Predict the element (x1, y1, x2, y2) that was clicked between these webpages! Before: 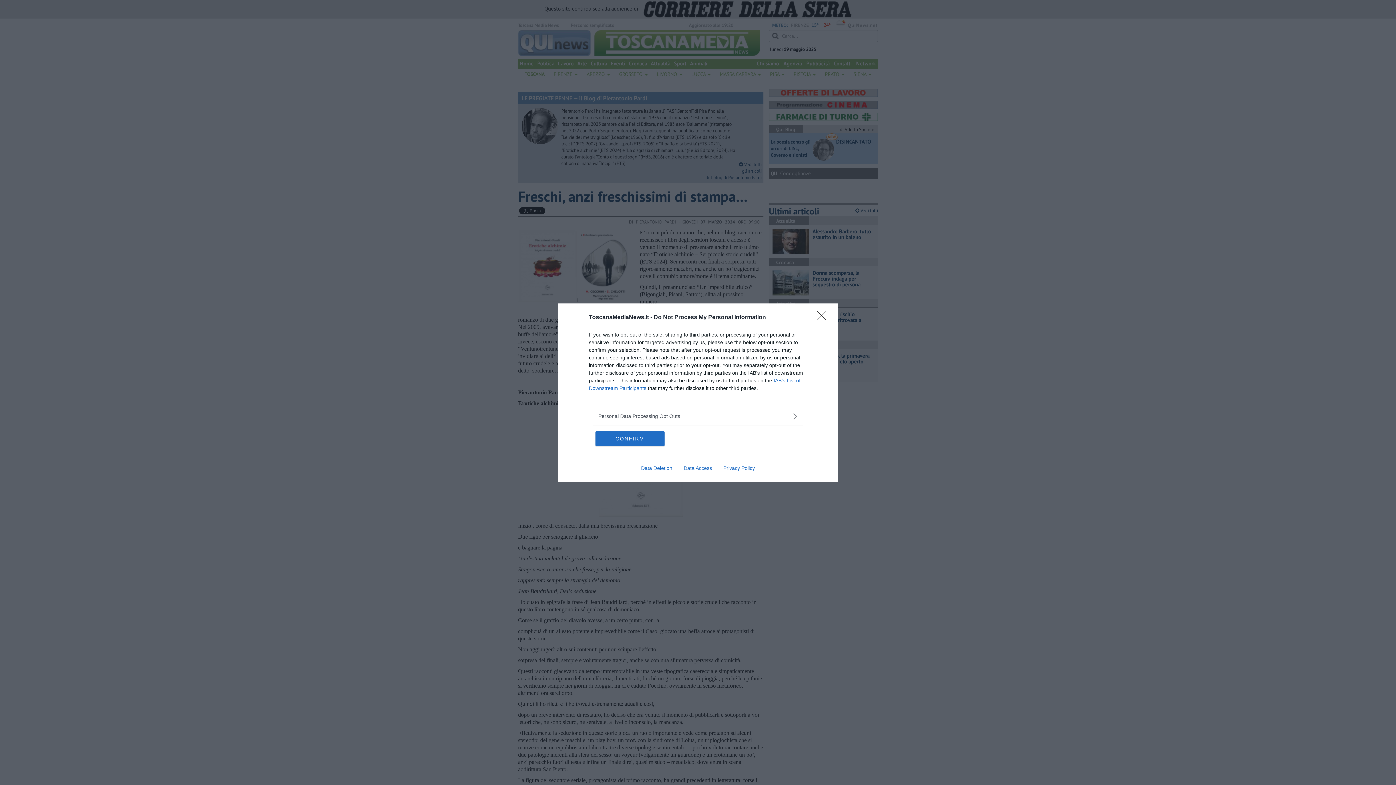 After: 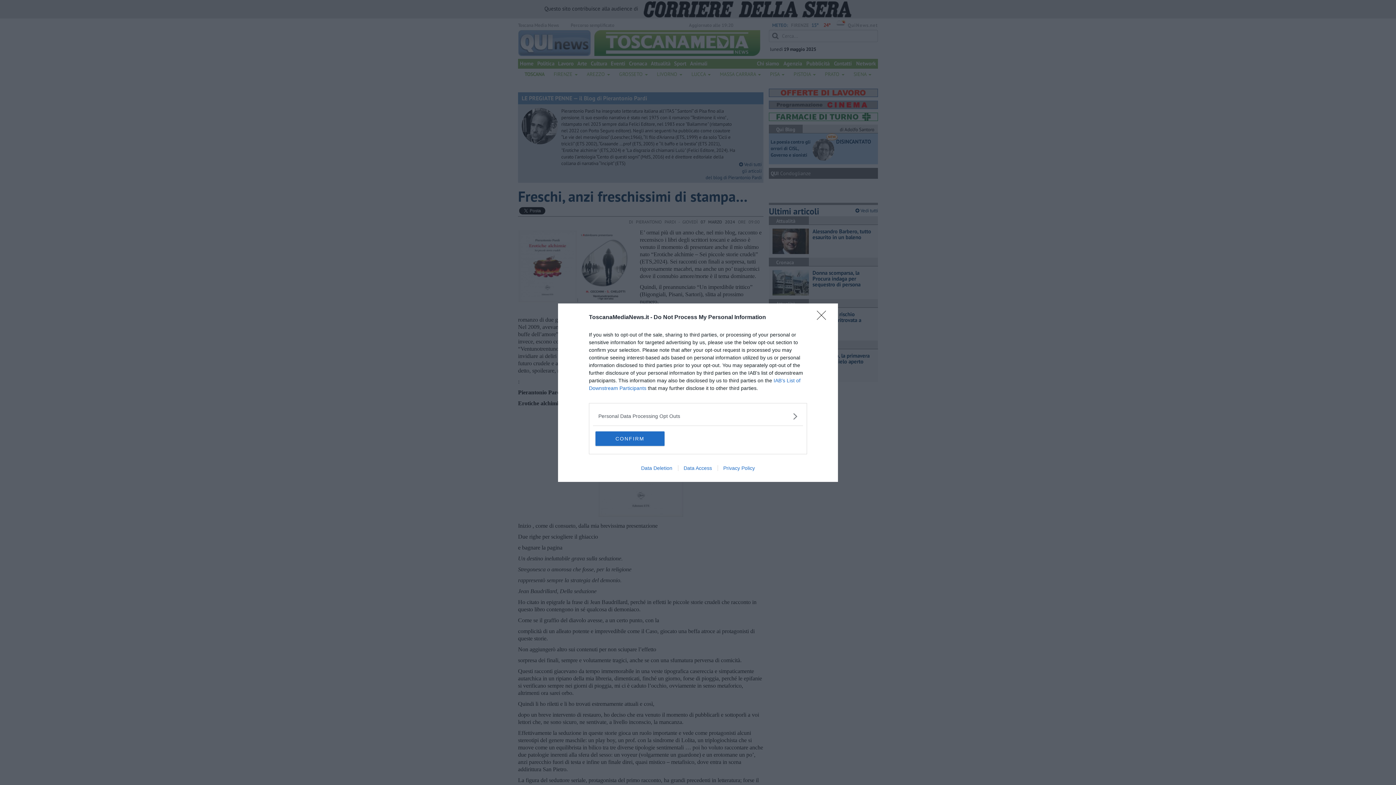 Action: bbox: (717, 465, 760, 471) label: Privacy Policy